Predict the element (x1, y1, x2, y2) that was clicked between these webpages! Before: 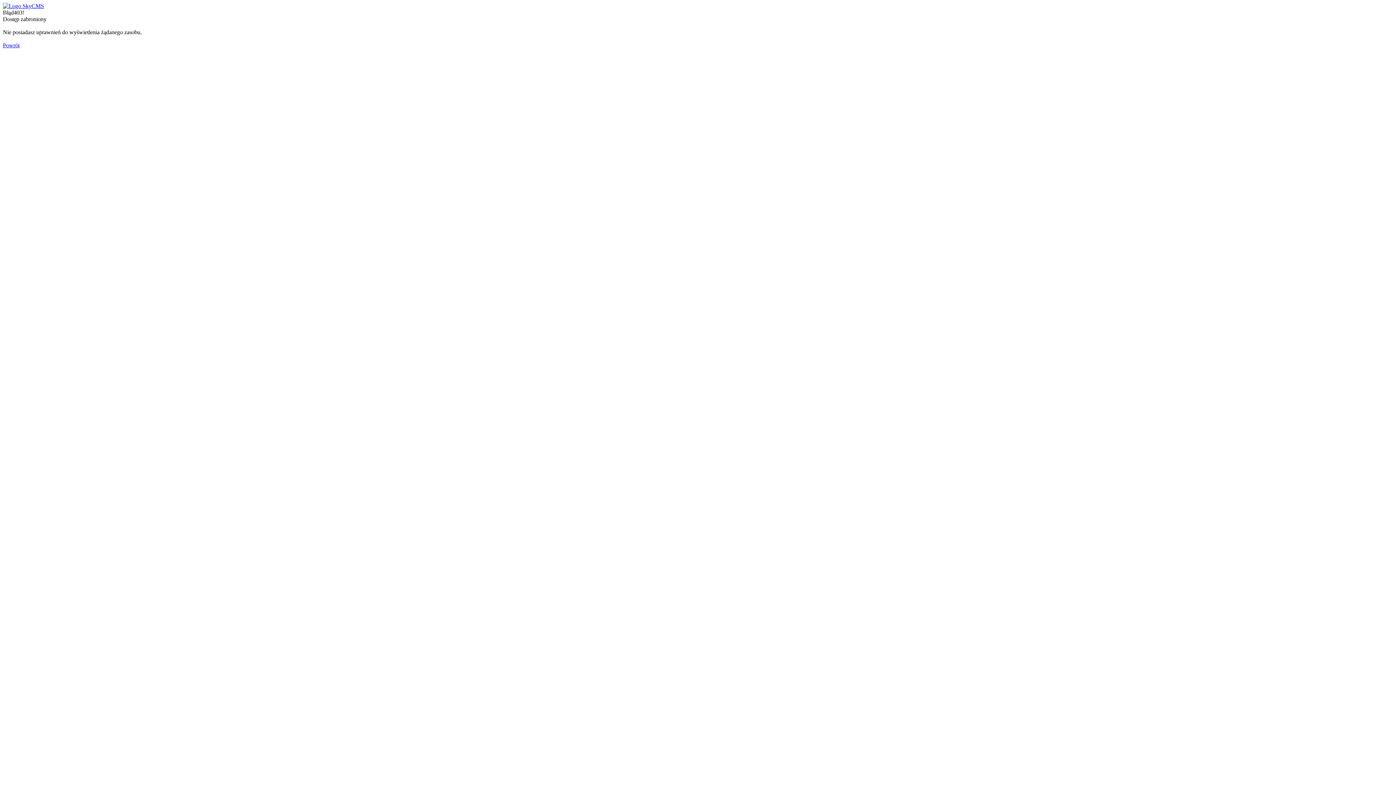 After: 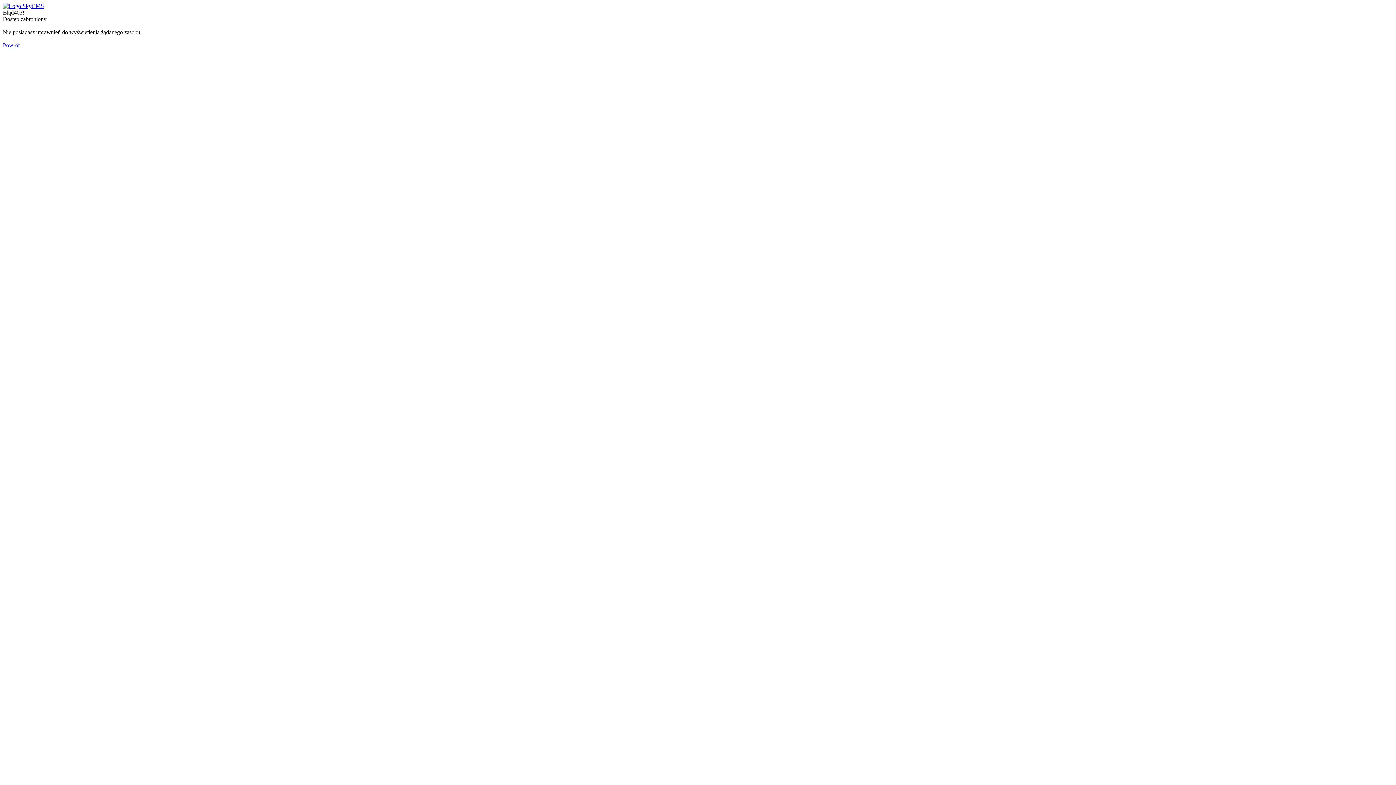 Action: bbox: (2, 2, 44, 9)